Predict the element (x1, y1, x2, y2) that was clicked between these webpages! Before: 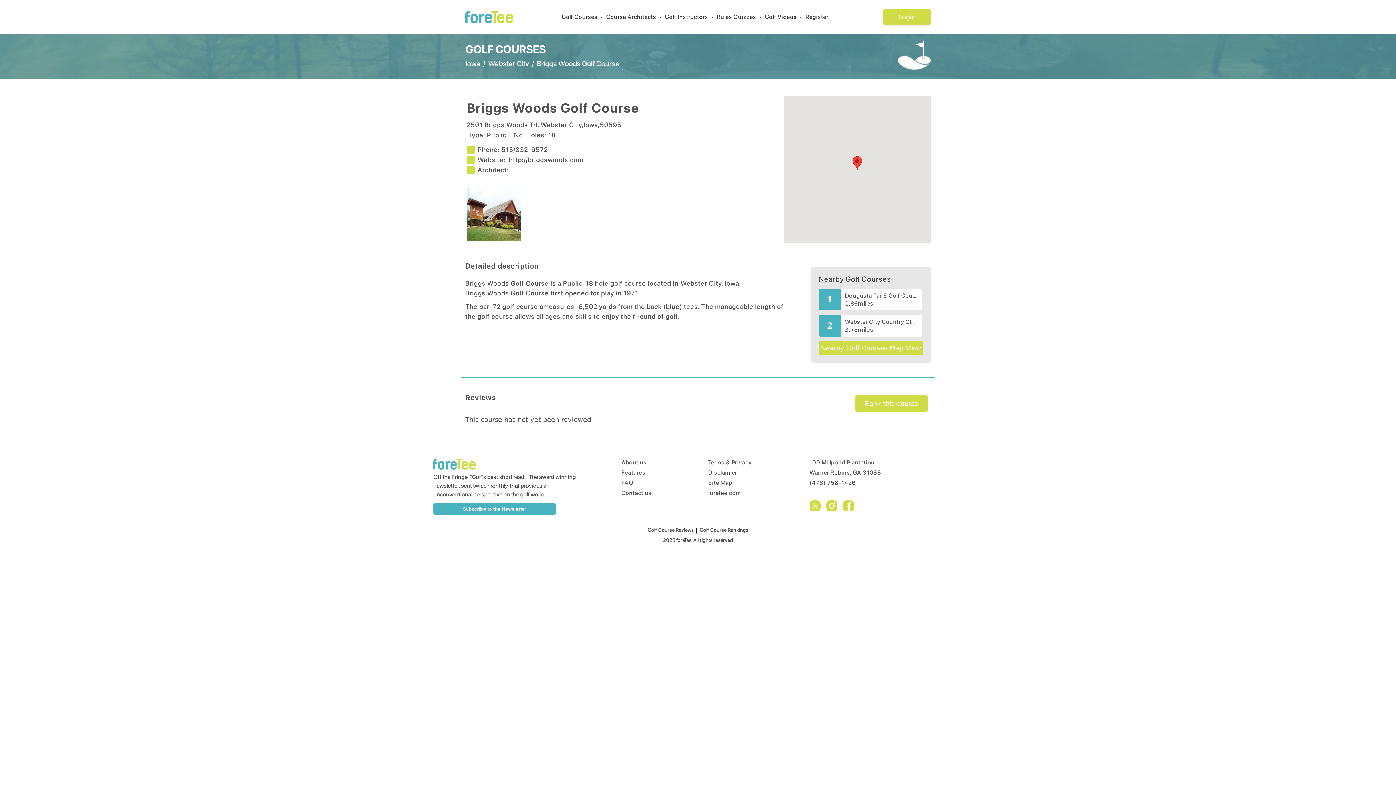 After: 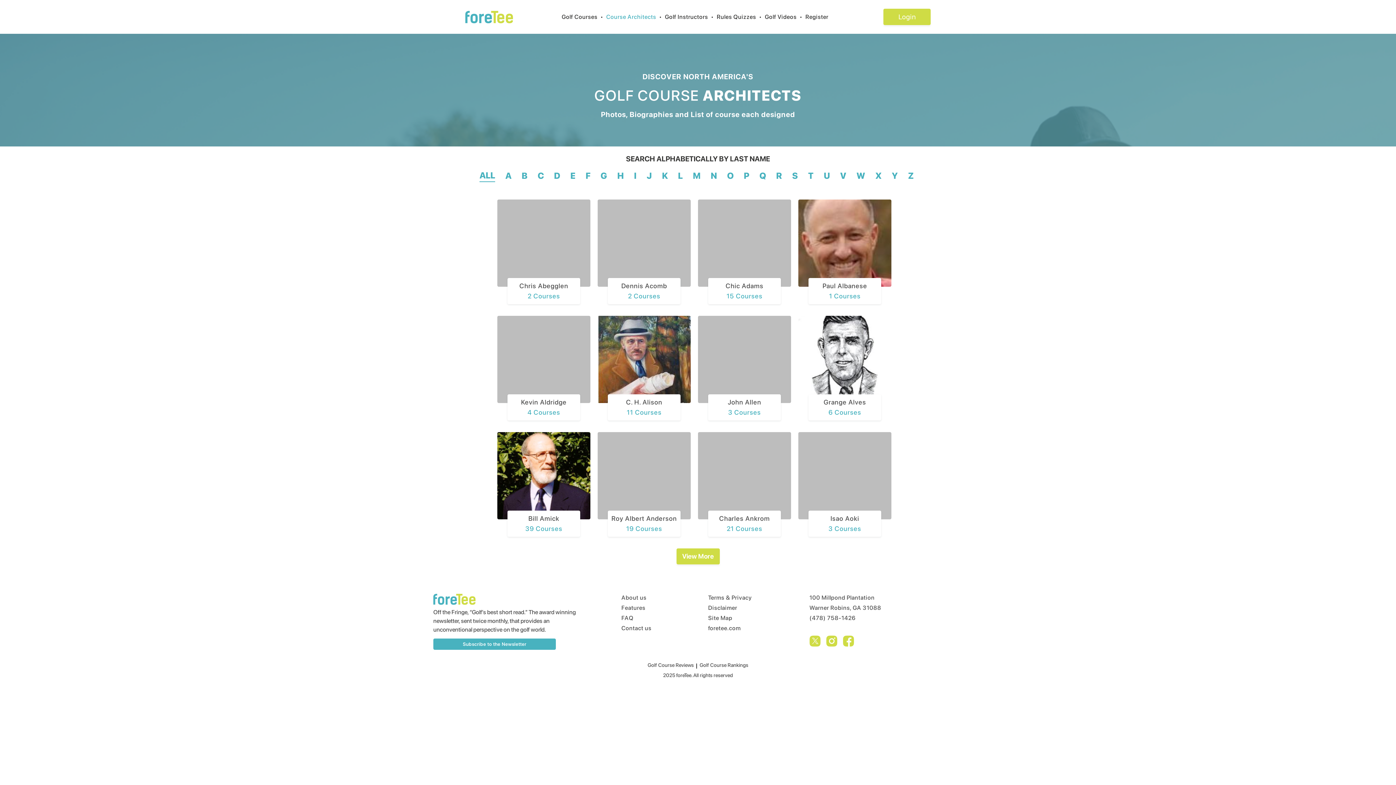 Action: bbox: (606, 9, 665, 24) label: Course Architects•